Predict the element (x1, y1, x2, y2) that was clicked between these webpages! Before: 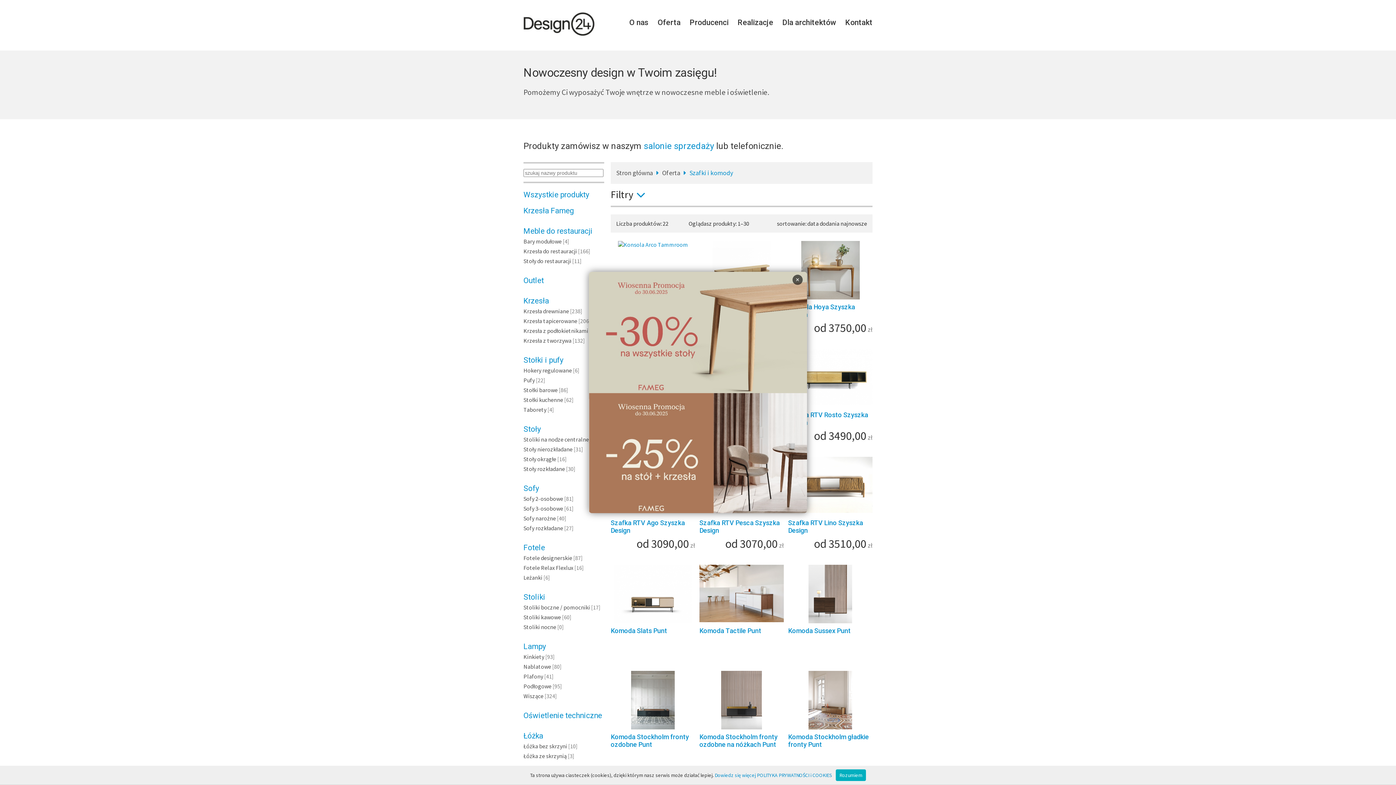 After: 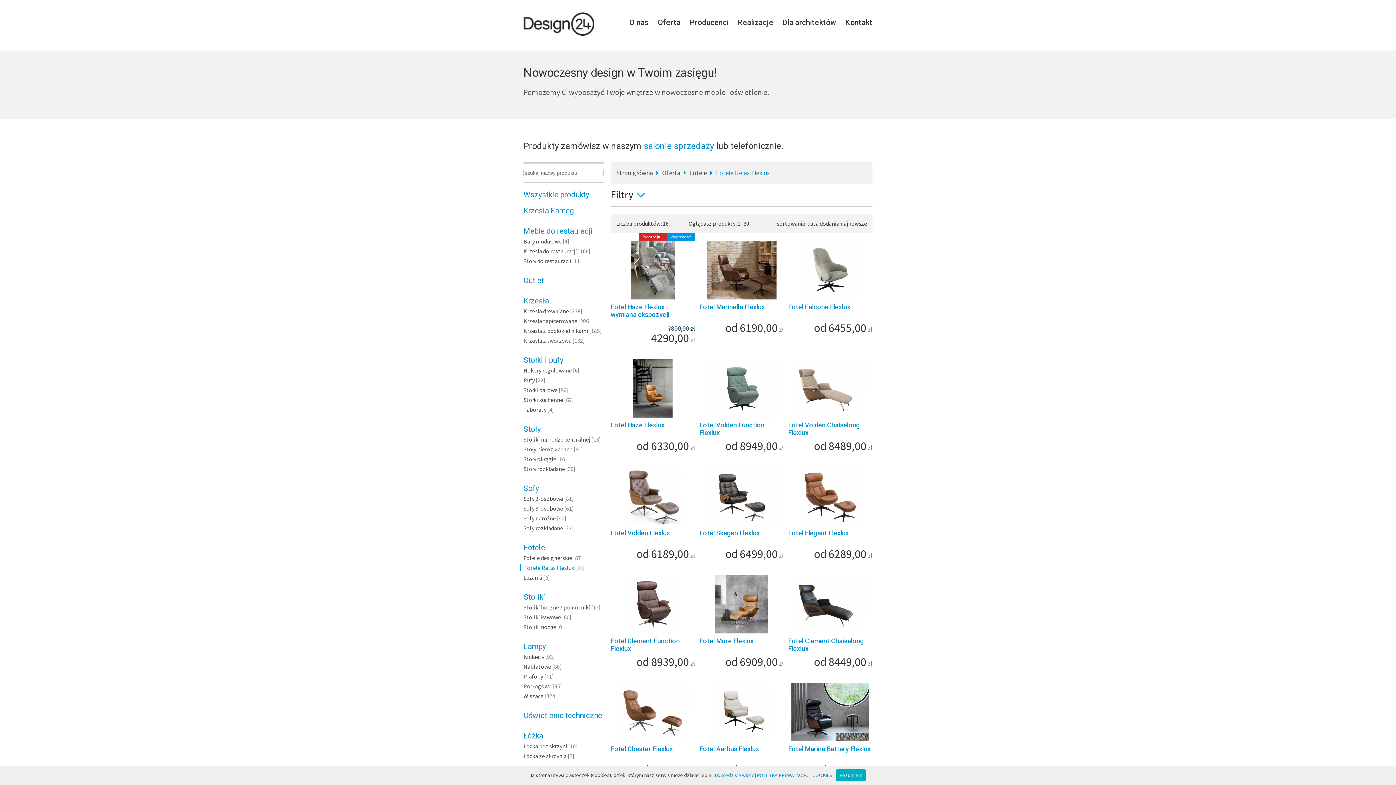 Action: bbox: (523, 564, 573, 571) label: Fotele Relax Flexlux